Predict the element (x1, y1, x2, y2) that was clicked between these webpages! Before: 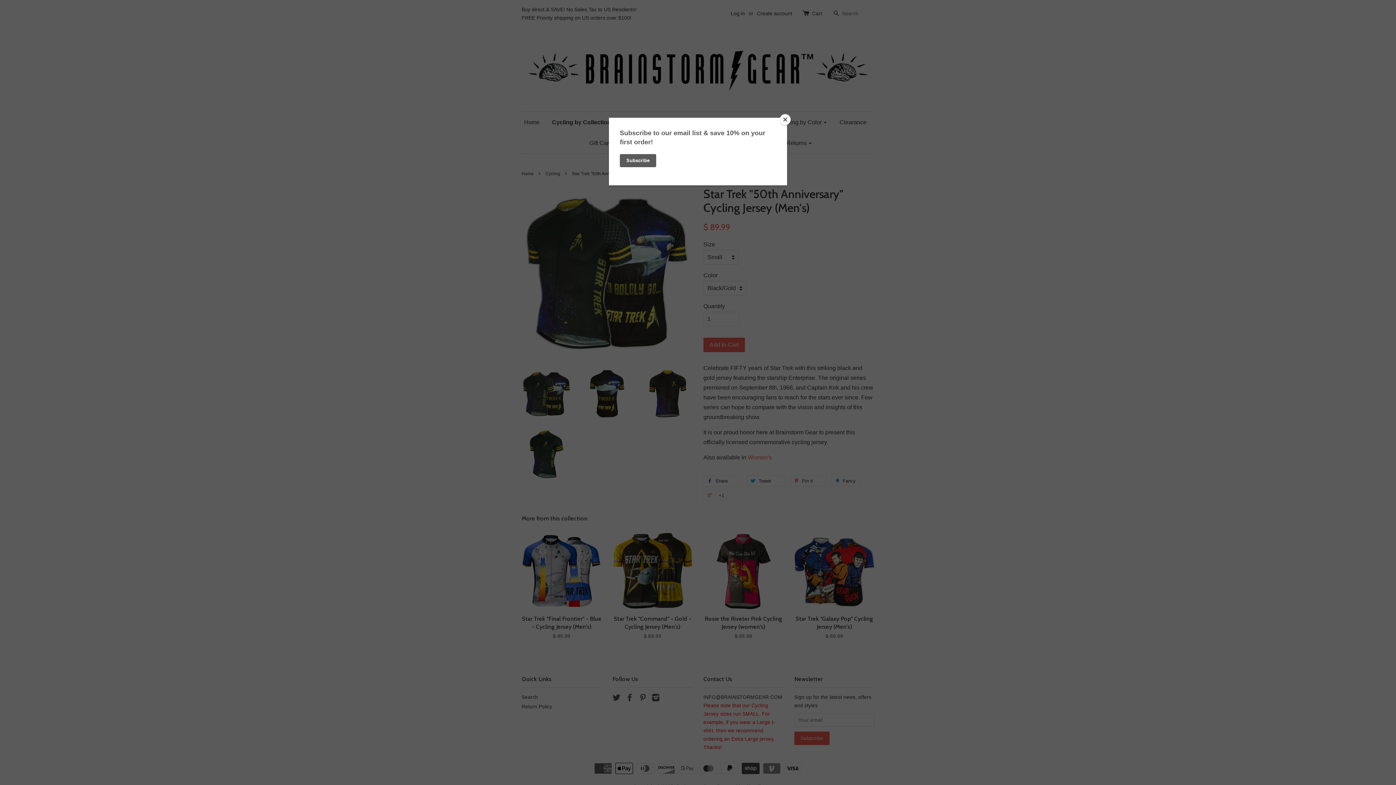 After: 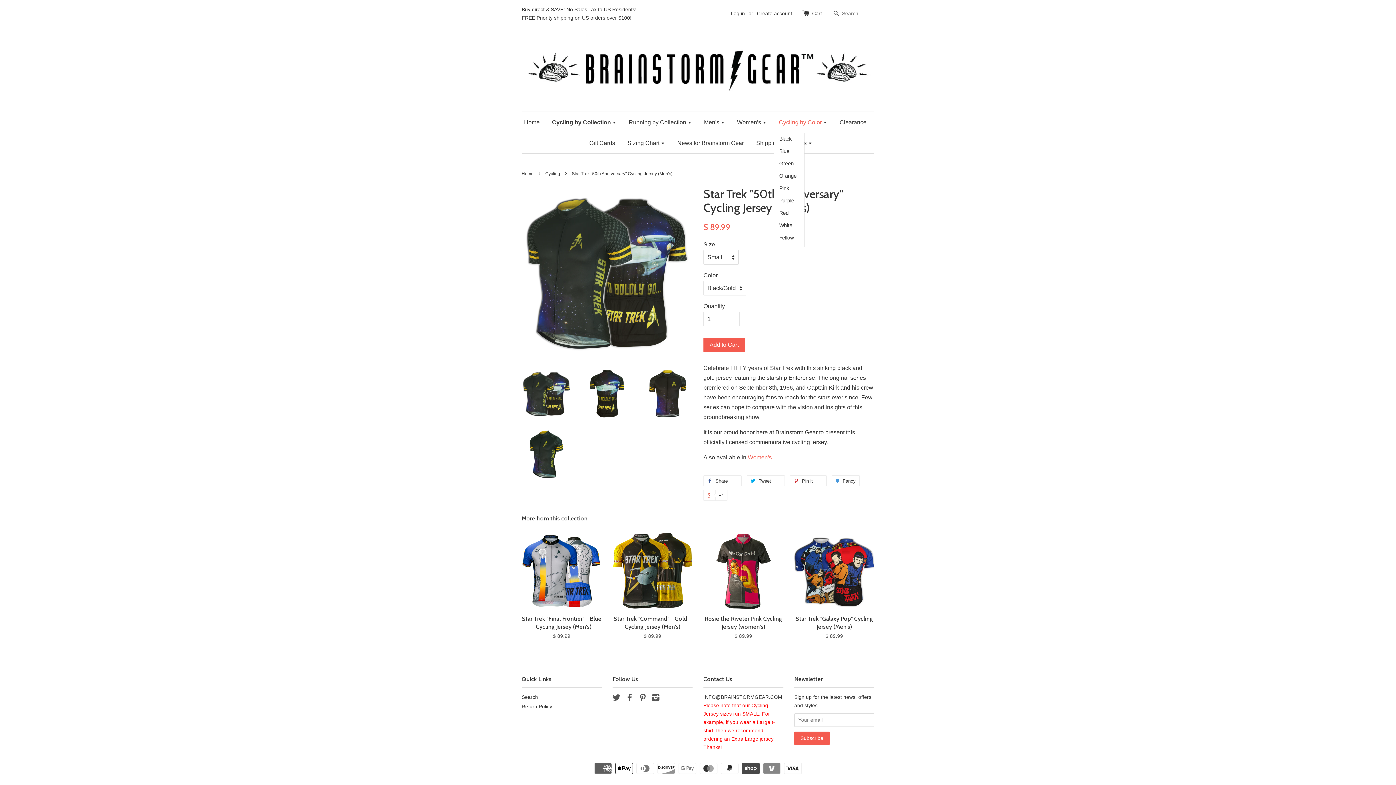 Action: label: Close bbox: (780, 114, 790, 125)